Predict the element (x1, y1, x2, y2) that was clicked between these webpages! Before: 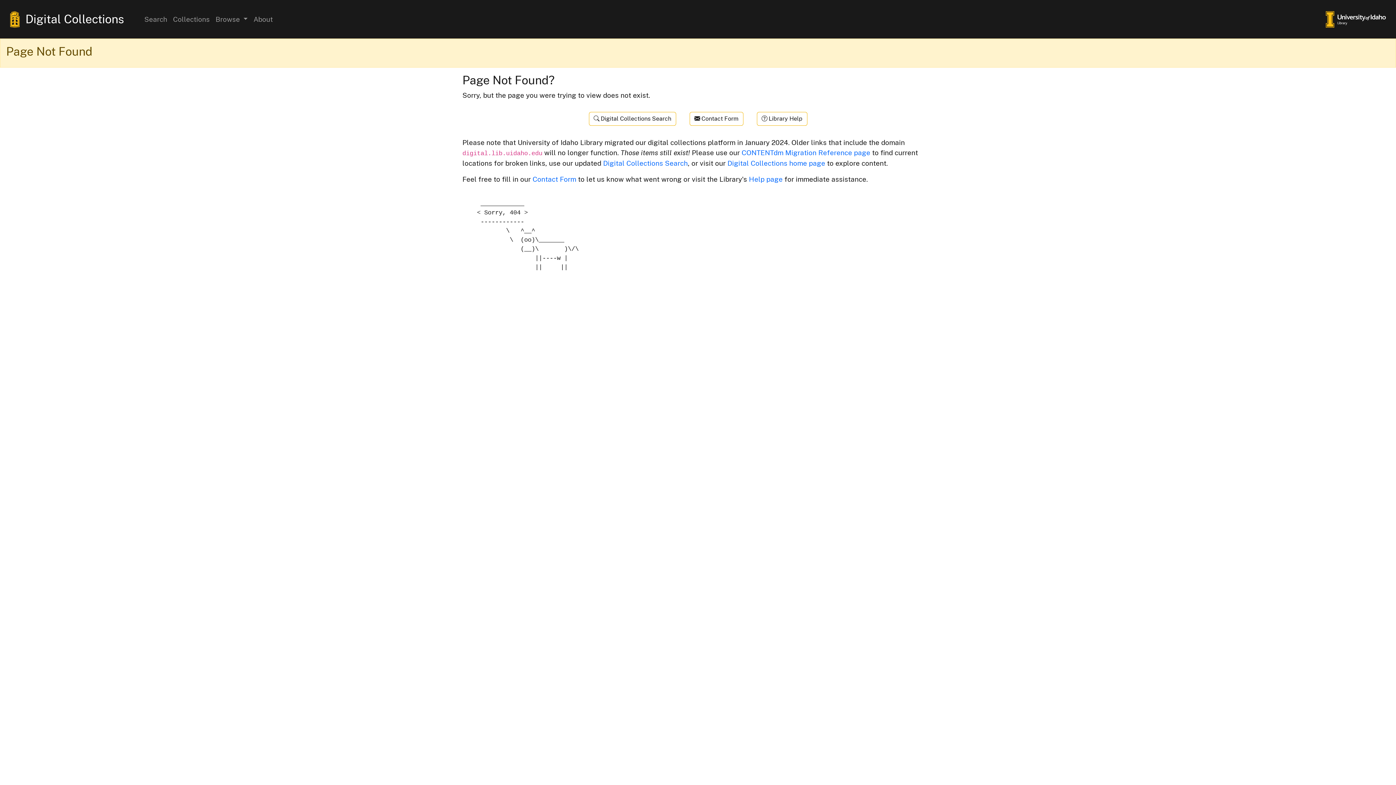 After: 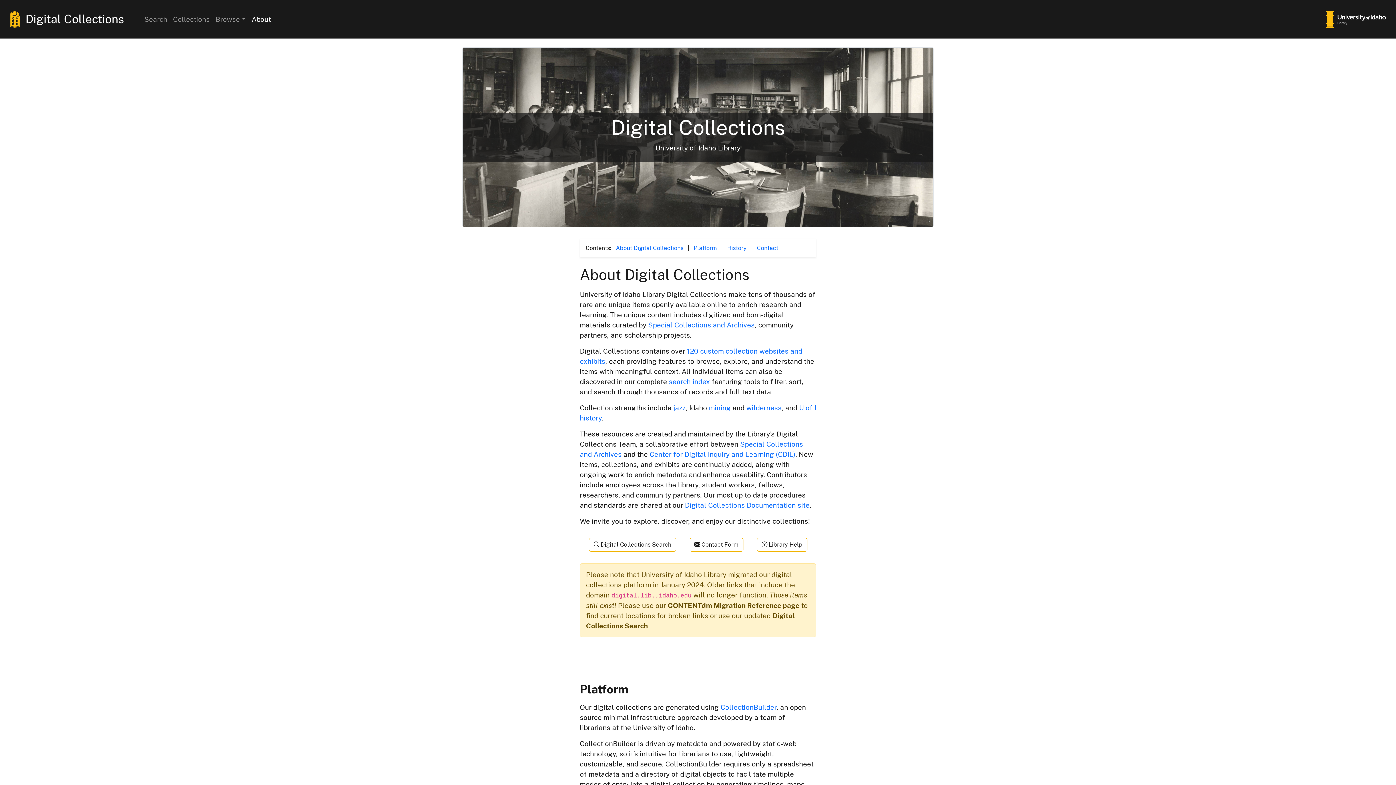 Action: label: About bbox: (250, 11, 275, 27)